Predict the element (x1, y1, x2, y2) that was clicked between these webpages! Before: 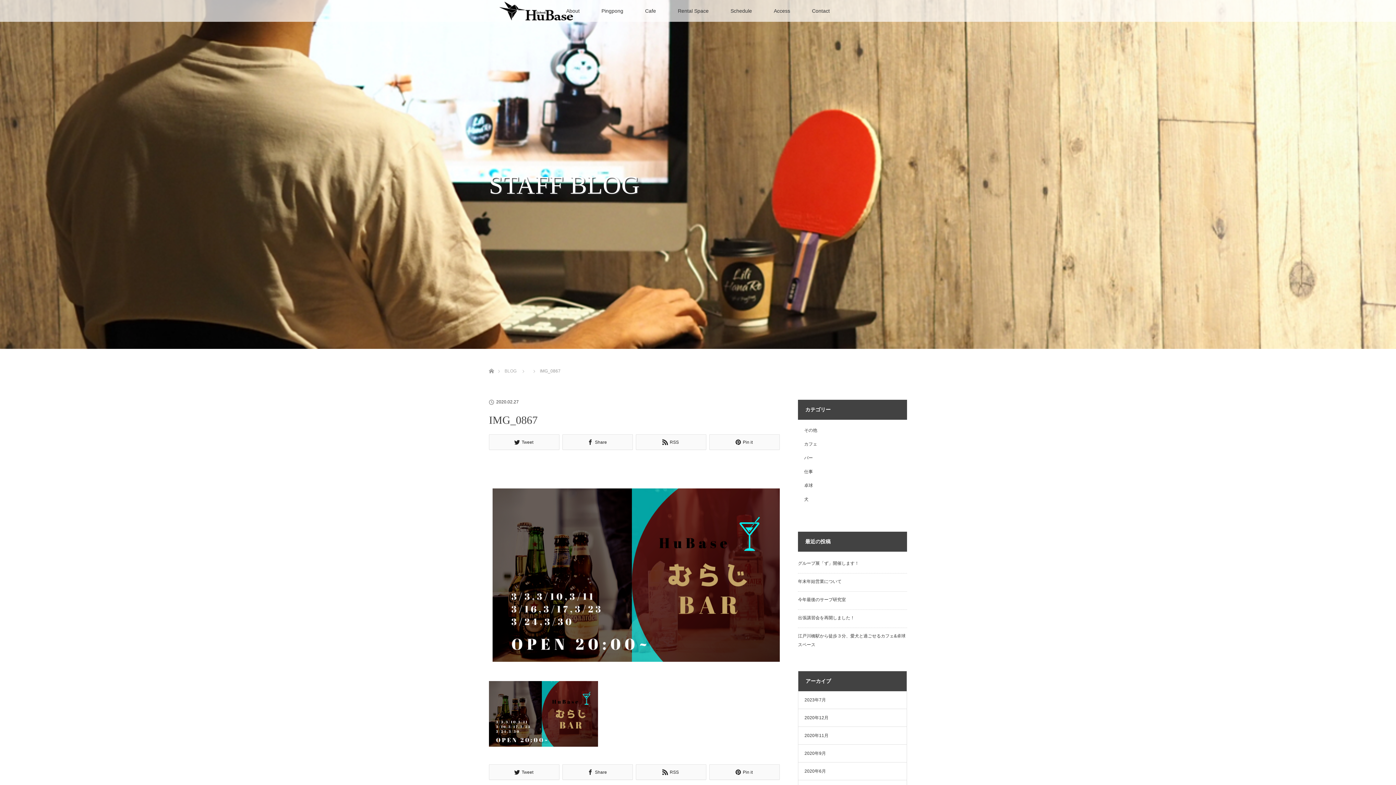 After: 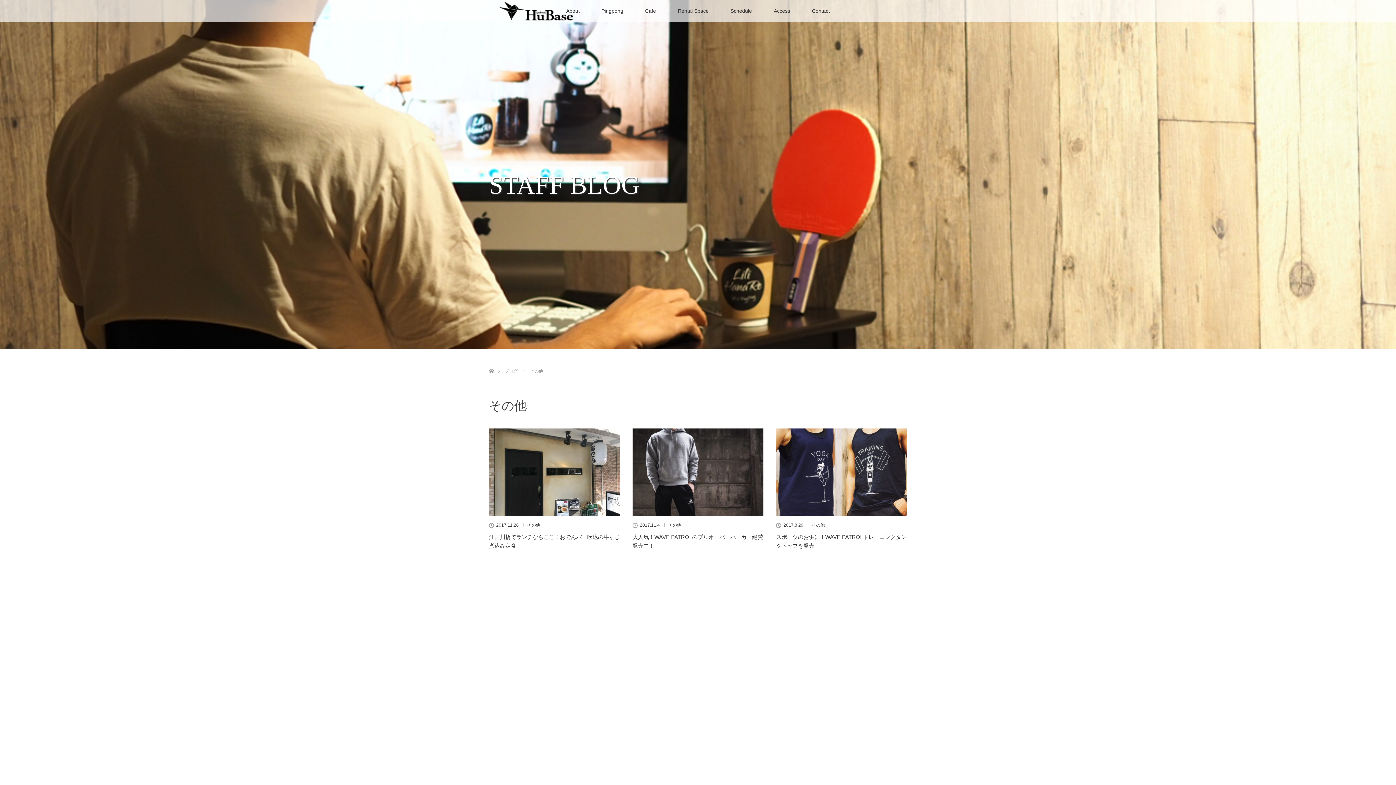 Action: label: その他 bbox: (804, 428, 817, 433)